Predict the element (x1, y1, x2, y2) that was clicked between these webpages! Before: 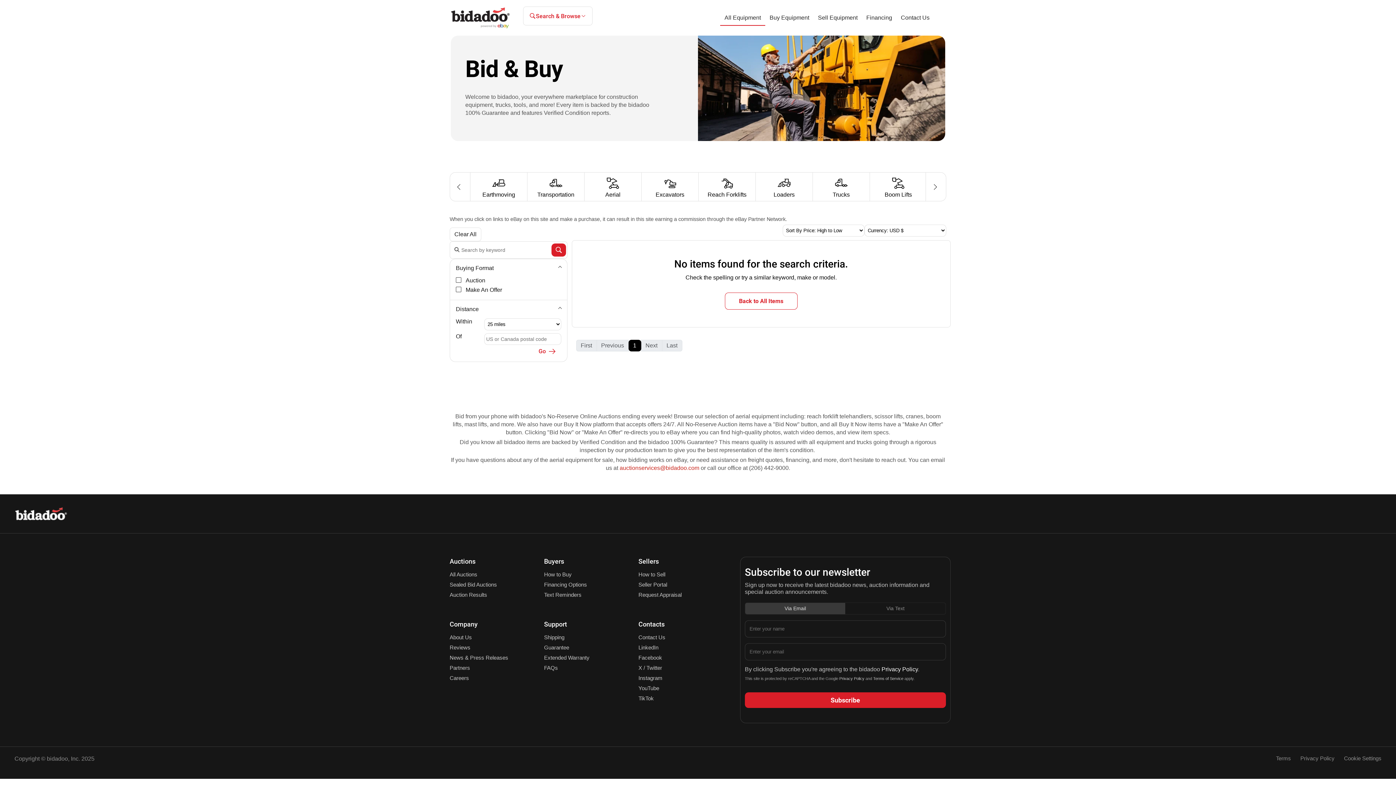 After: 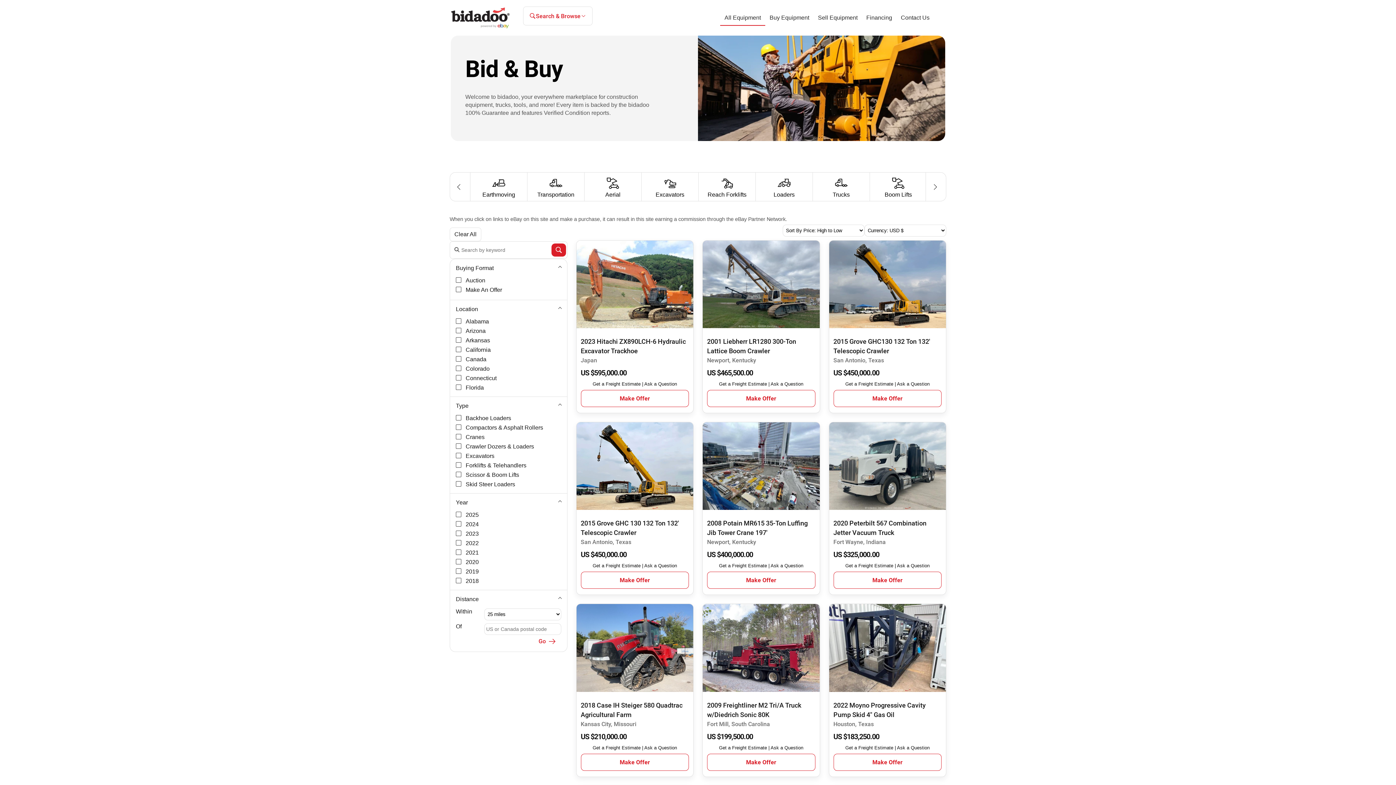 Action: label: All Auctions bbox: (449, 571, 477, 577)